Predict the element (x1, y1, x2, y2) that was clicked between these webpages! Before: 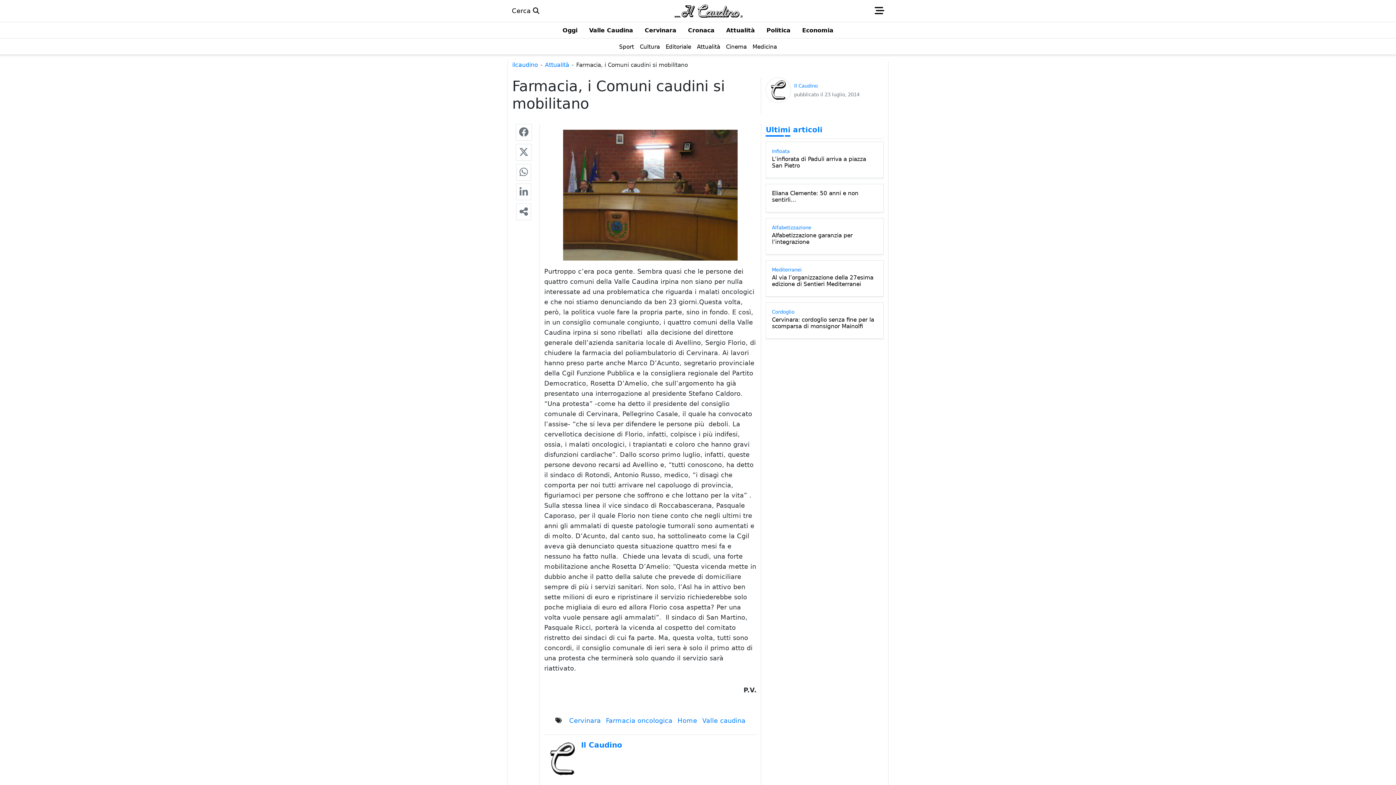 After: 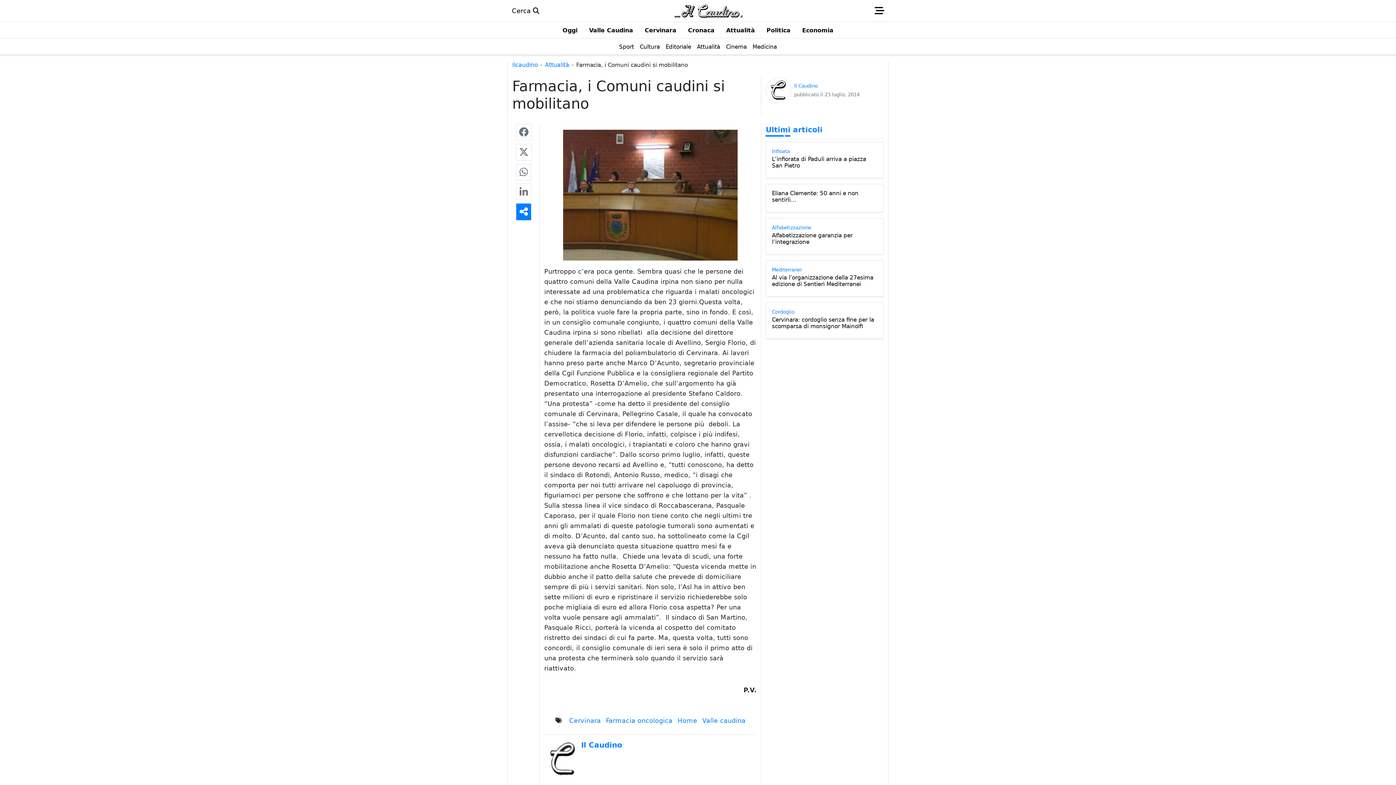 Action: bbox: (516, 203, 531, 220)